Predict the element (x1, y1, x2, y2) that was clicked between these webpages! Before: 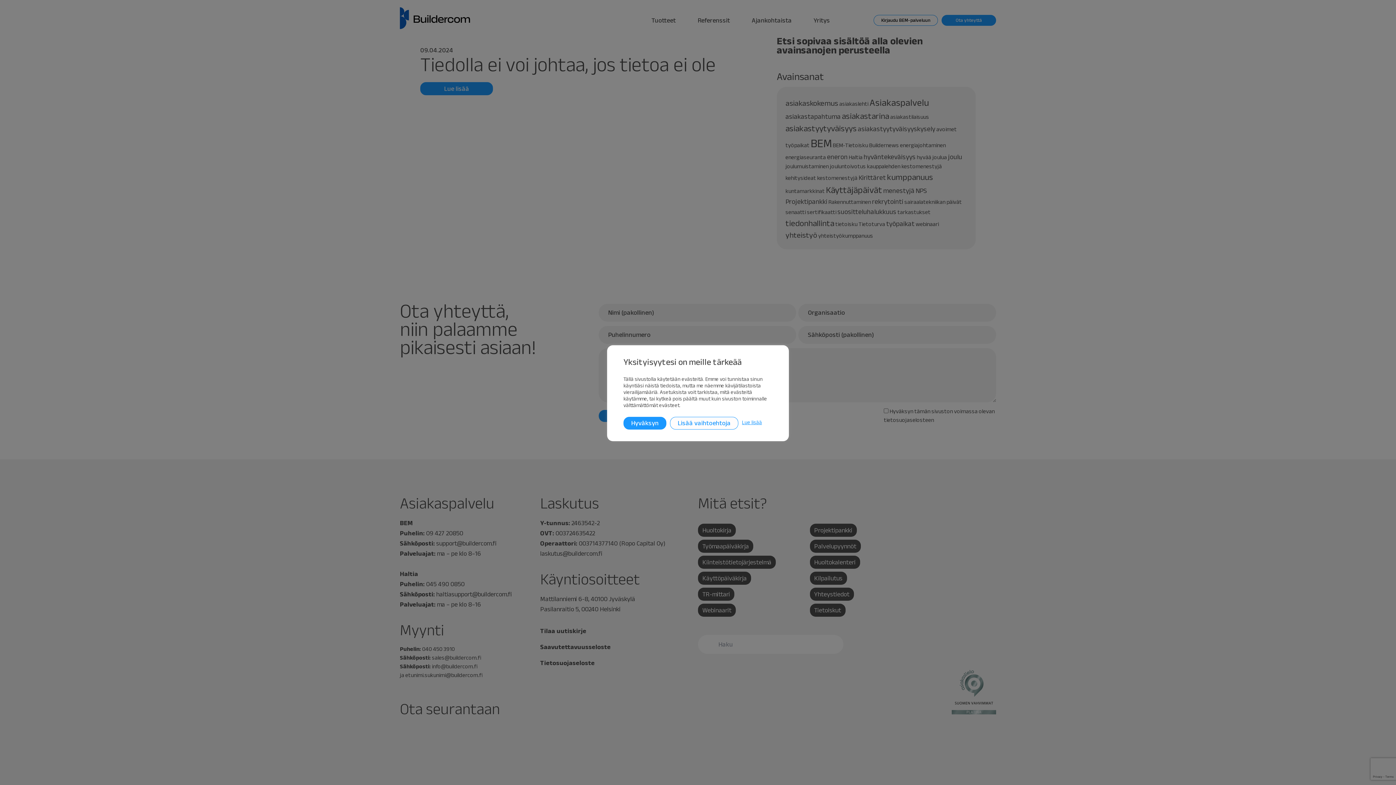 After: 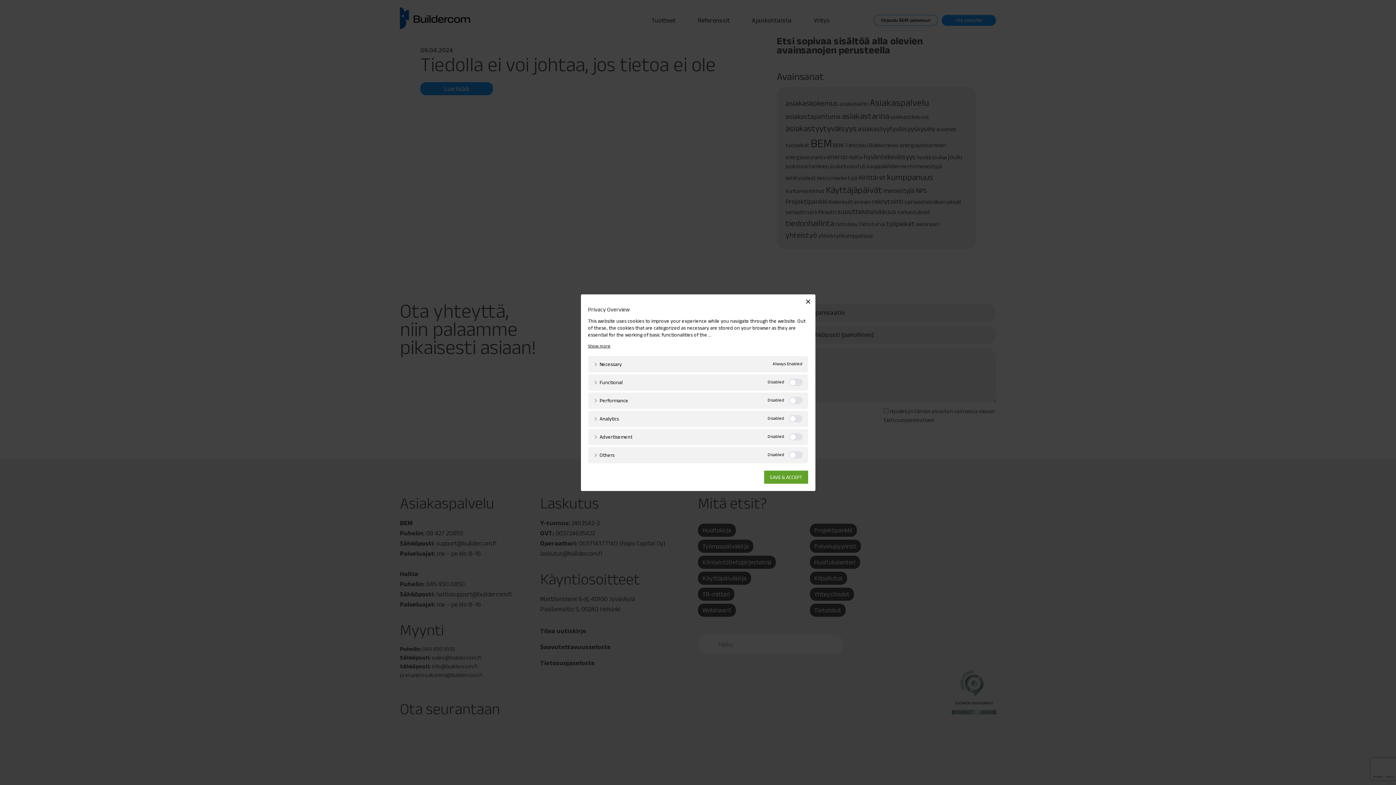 Action: bbox: (670, 417, 738, 429) label: Lisää vaihtoehtoja